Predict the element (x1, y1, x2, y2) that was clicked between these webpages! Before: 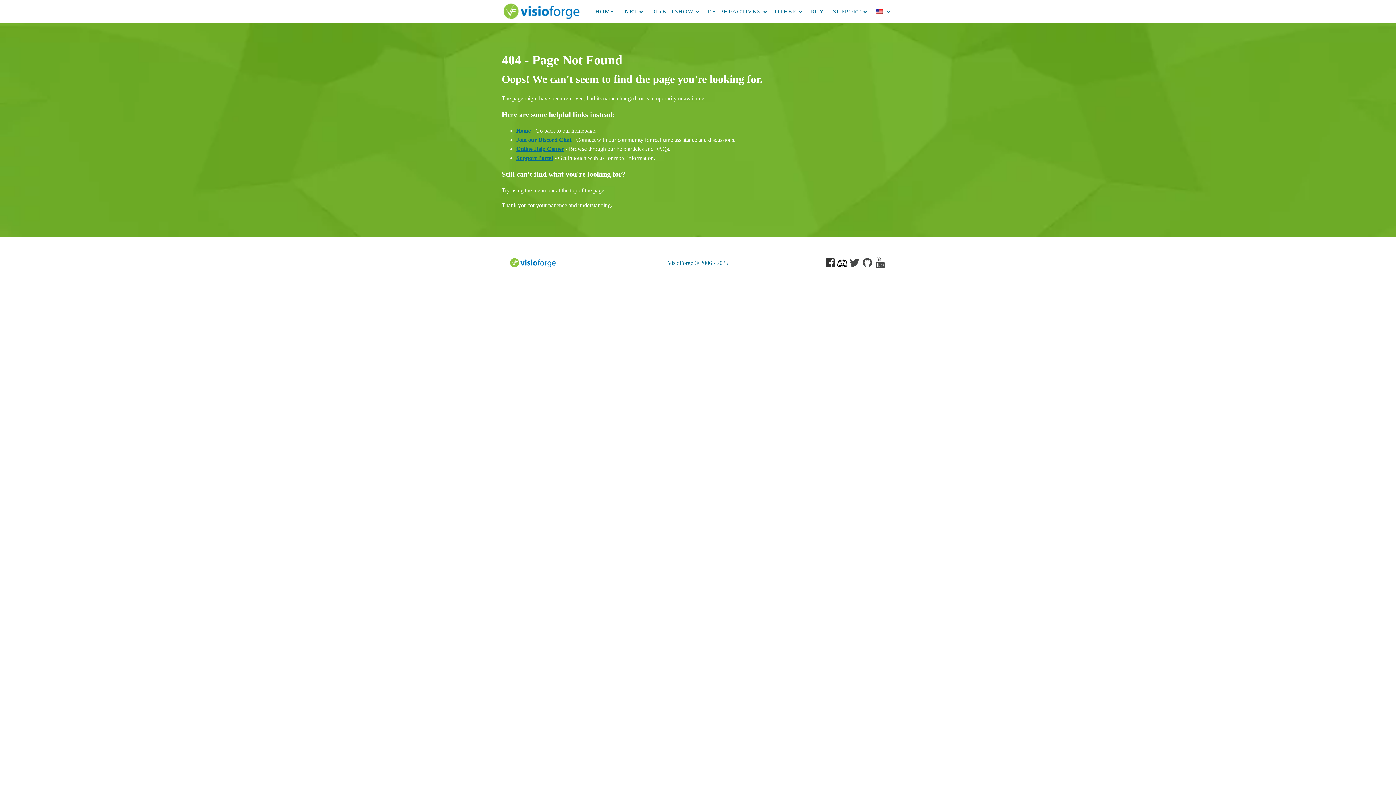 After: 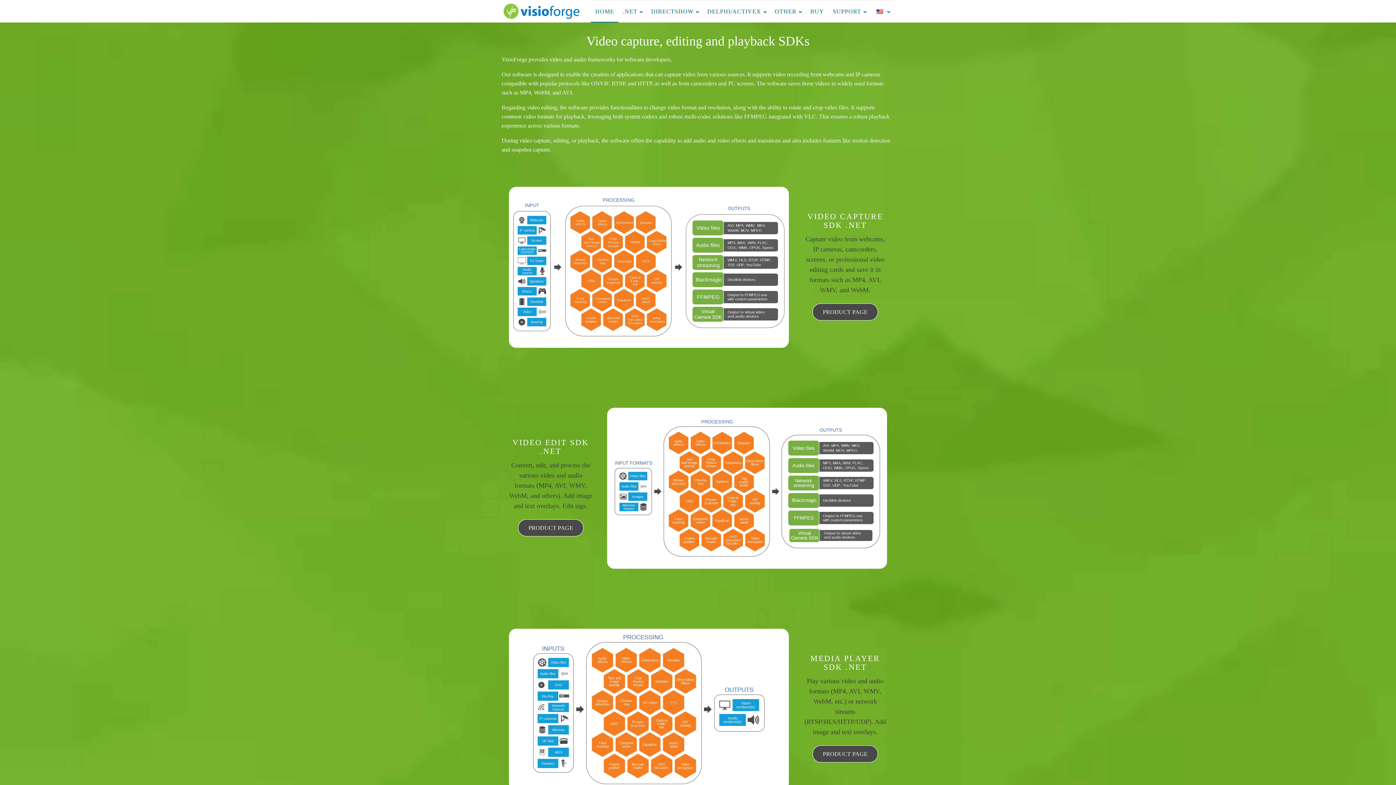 Action: bbox: (501, 2, 582, 20)